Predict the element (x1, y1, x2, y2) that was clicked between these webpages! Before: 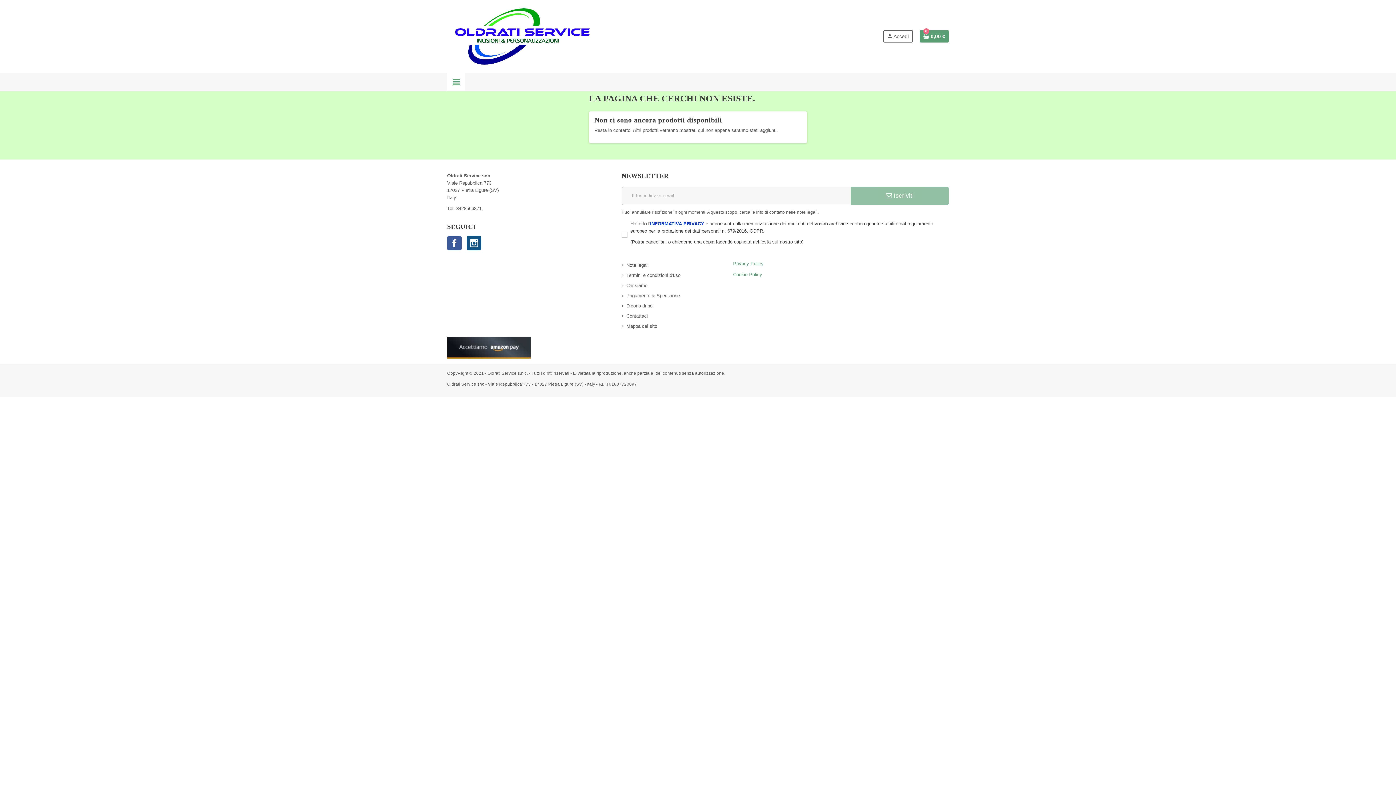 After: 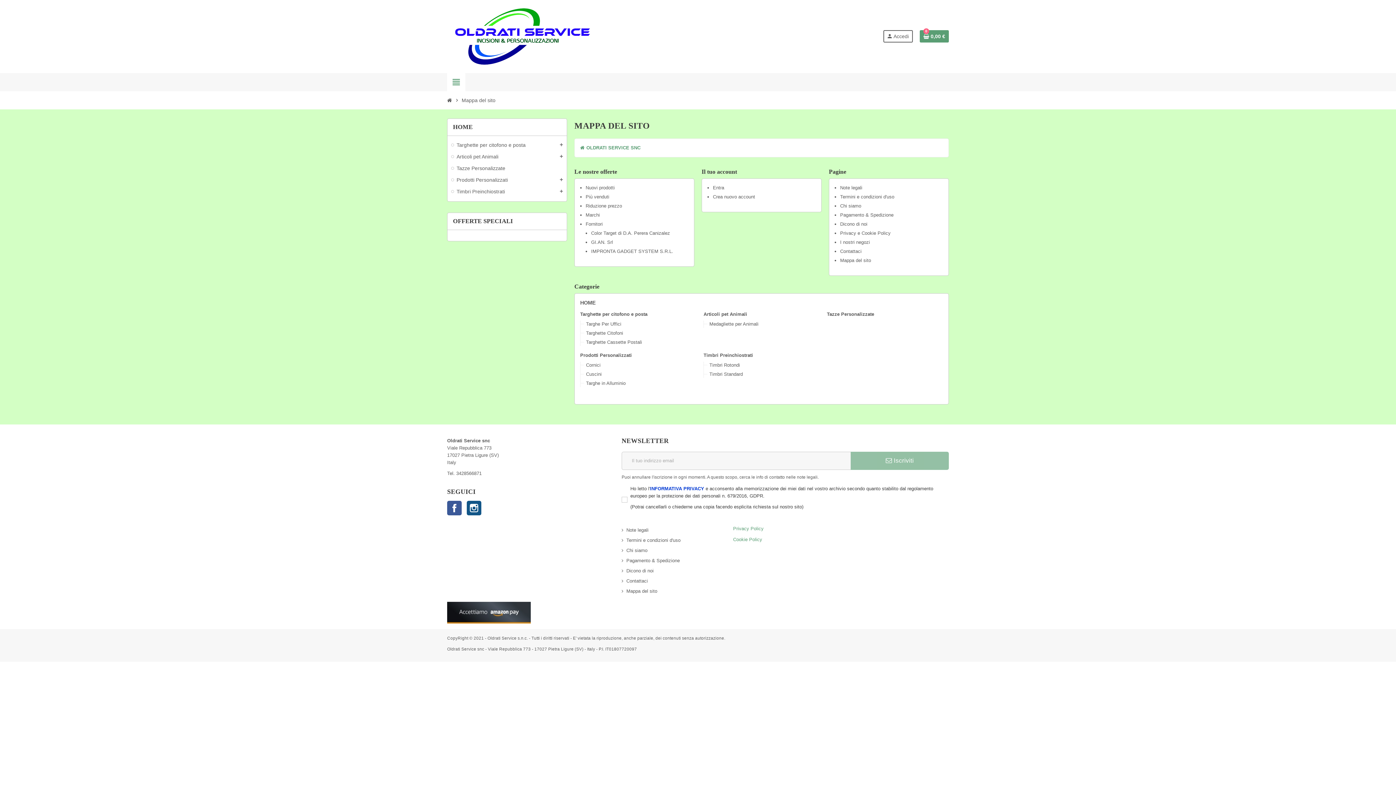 Action: bbox: (621, 323, 657, 329) label: Mappa del sito